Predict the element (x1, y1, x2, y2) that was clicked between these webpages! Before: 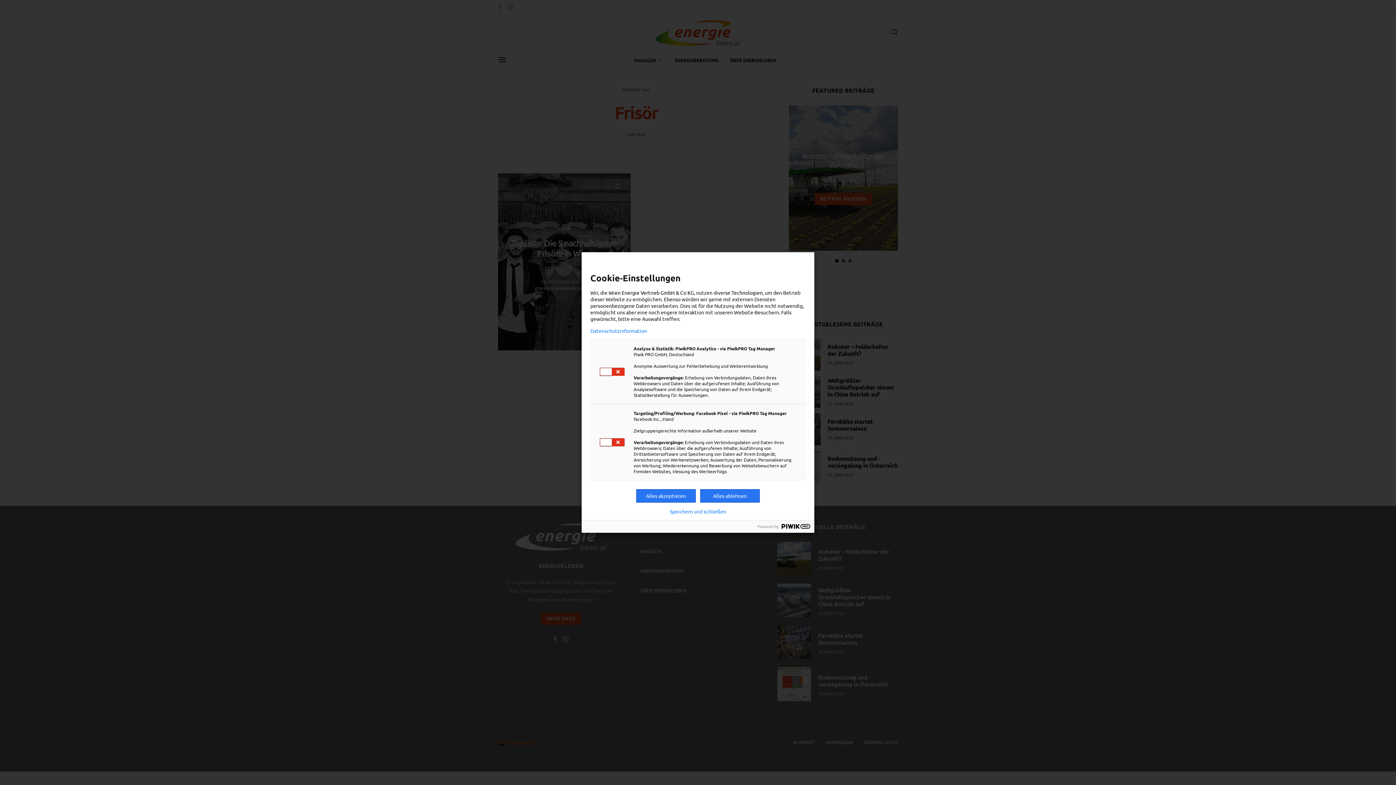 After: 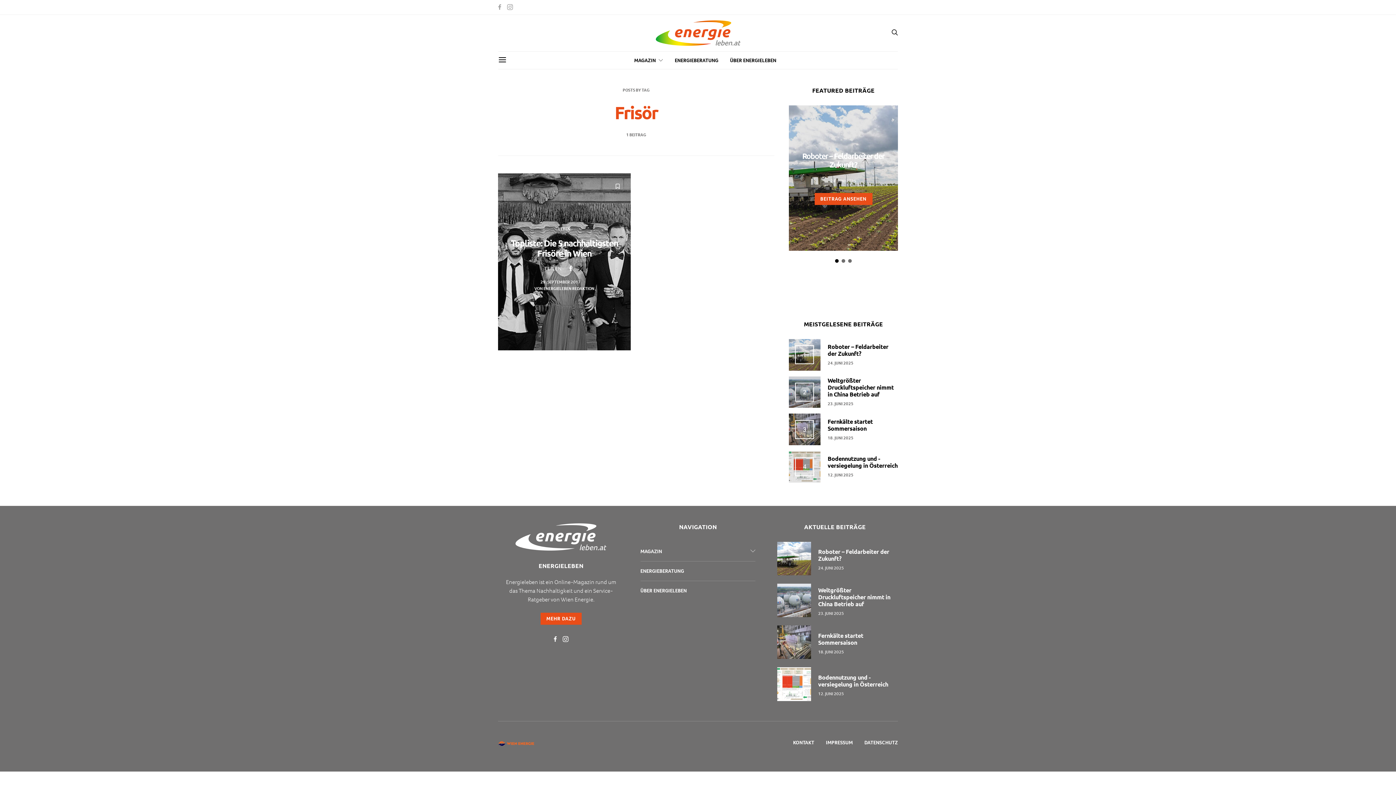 Action: bbox: (670, 508, 726, 514) label: Speichern und schließen